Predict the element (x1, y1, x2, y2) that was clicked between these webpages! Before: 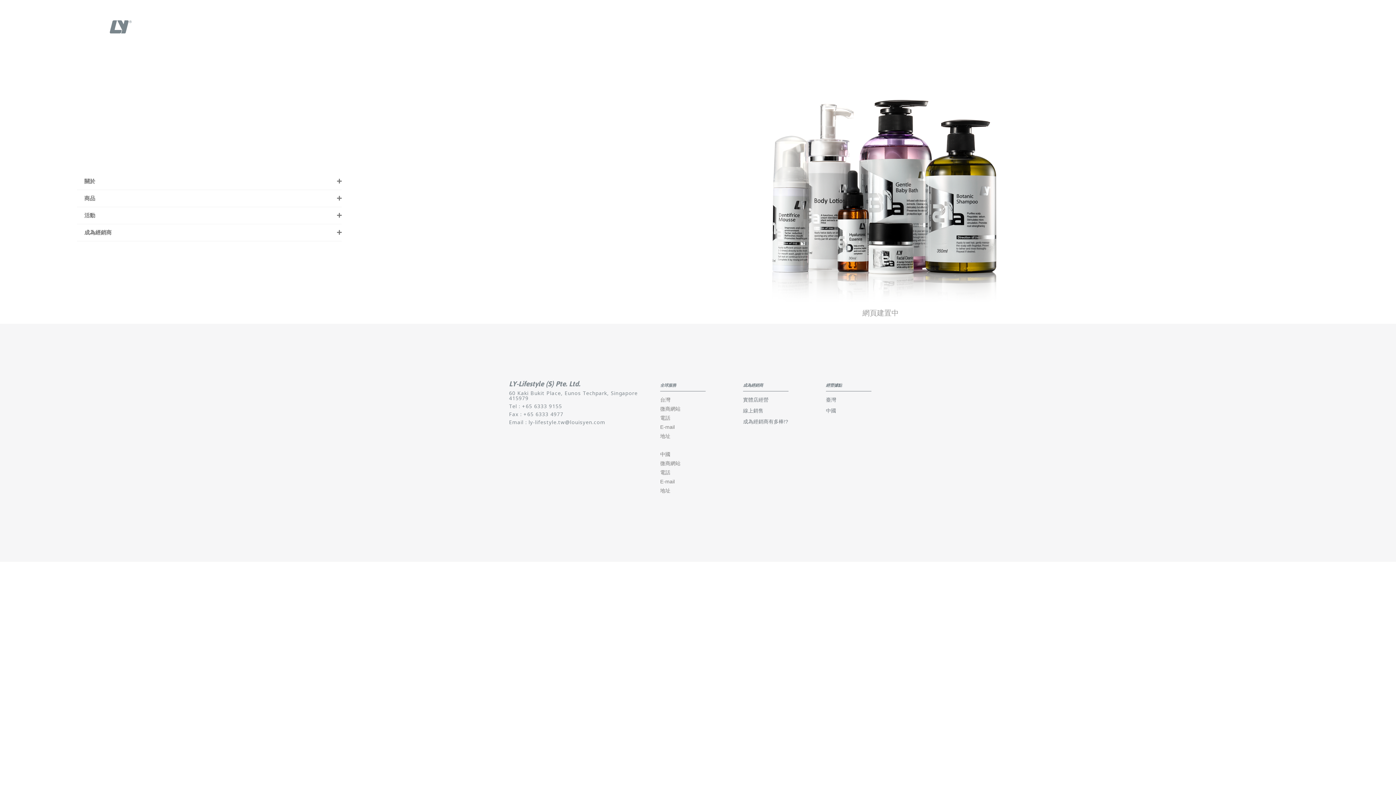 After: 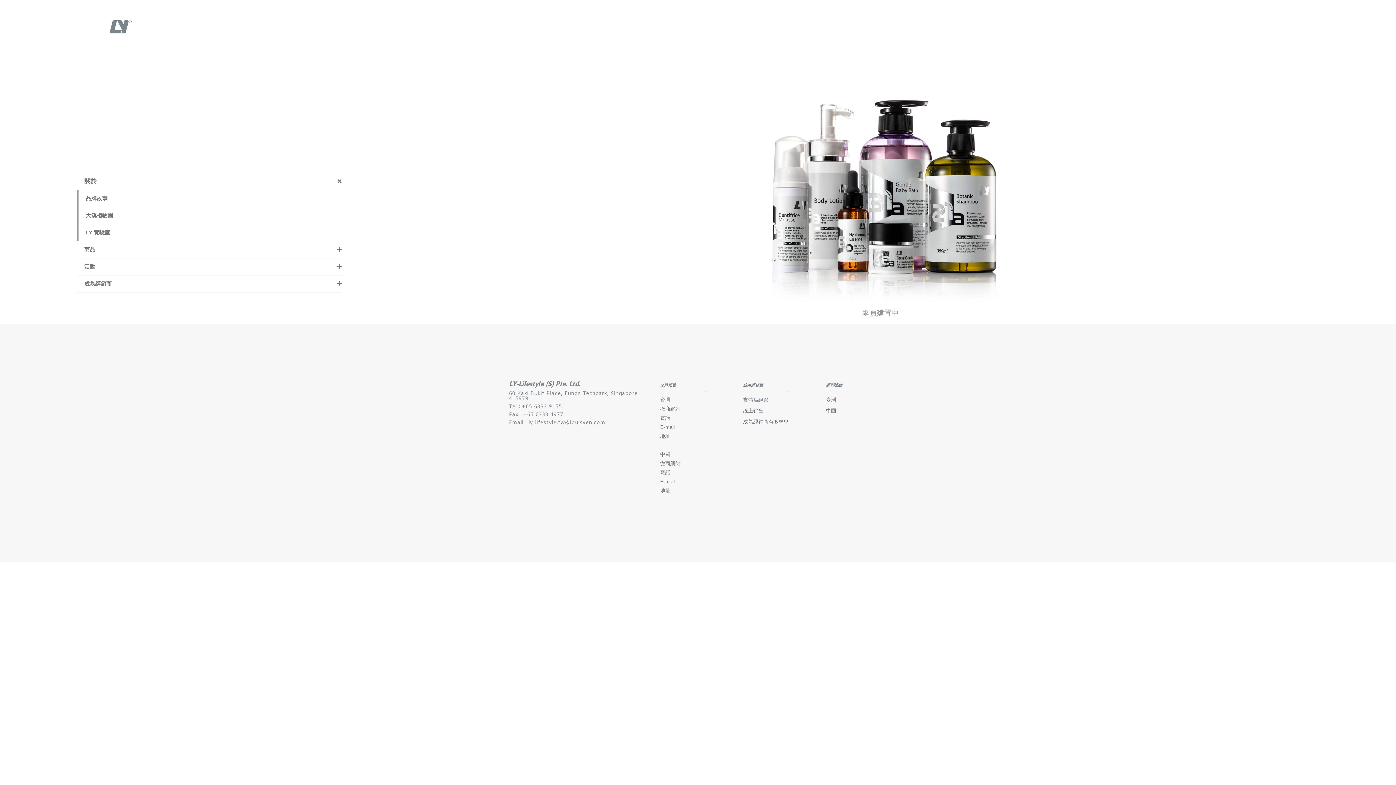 Action: label: 關於 bbox: (77, 173, 341, 190)